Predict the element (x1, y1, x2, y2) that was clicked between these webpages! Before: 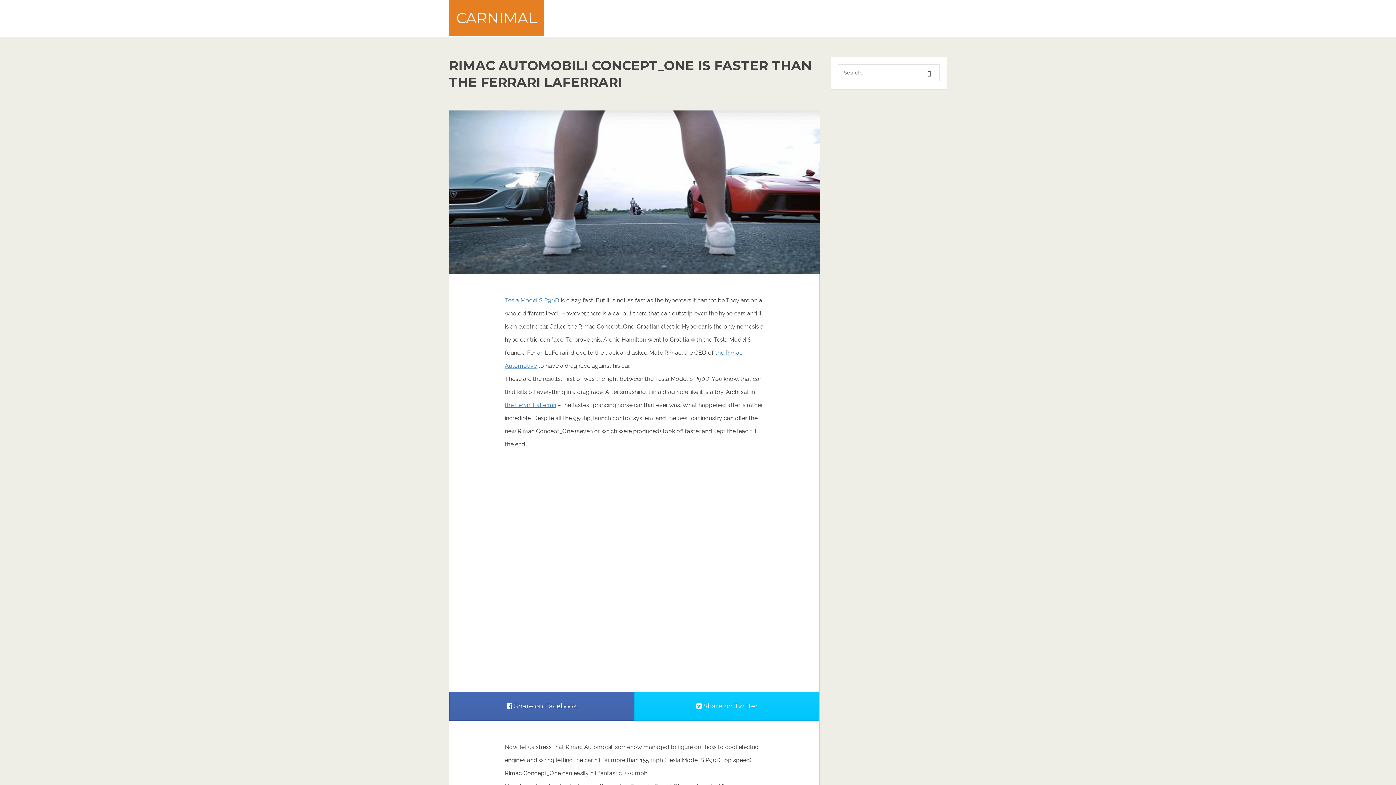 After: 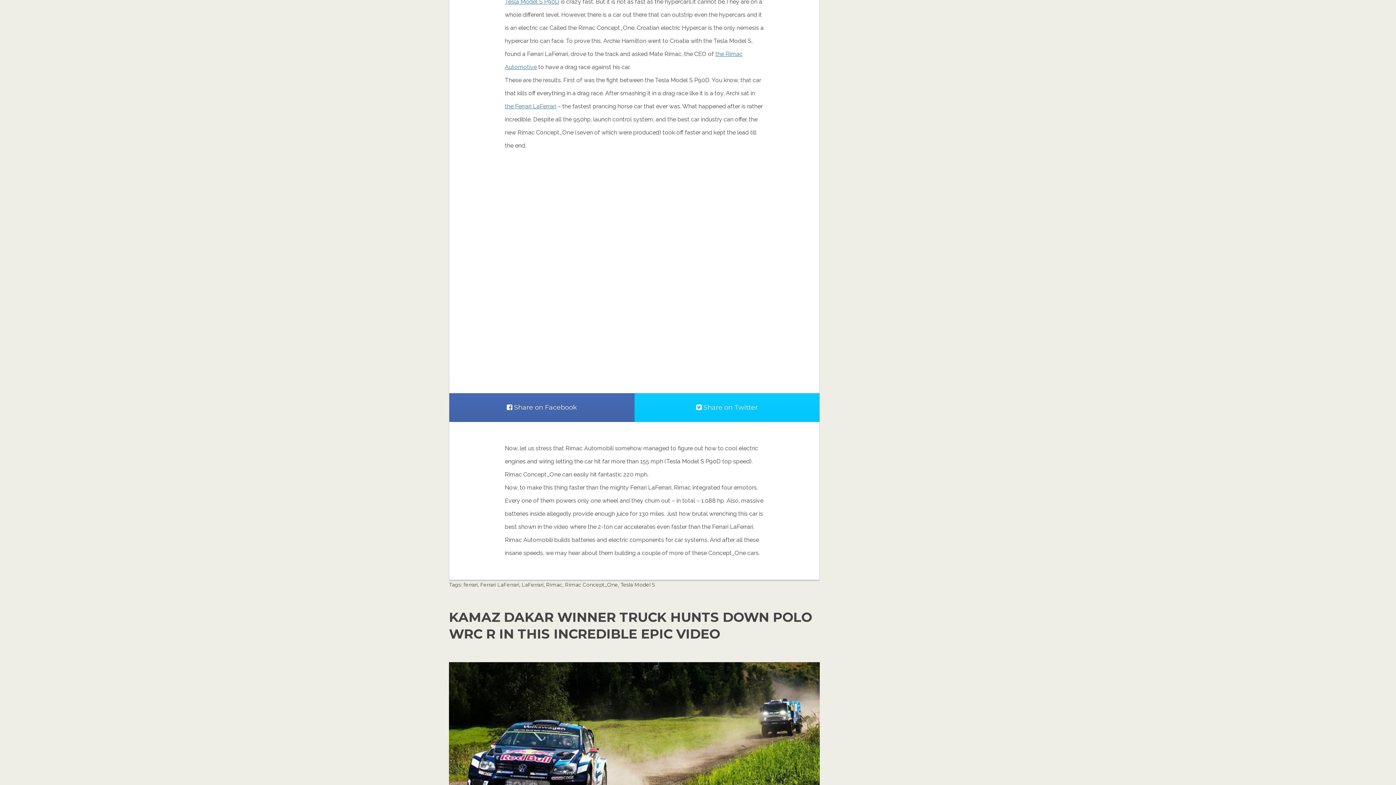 Action: bbox: (449, 188, 820, 195)